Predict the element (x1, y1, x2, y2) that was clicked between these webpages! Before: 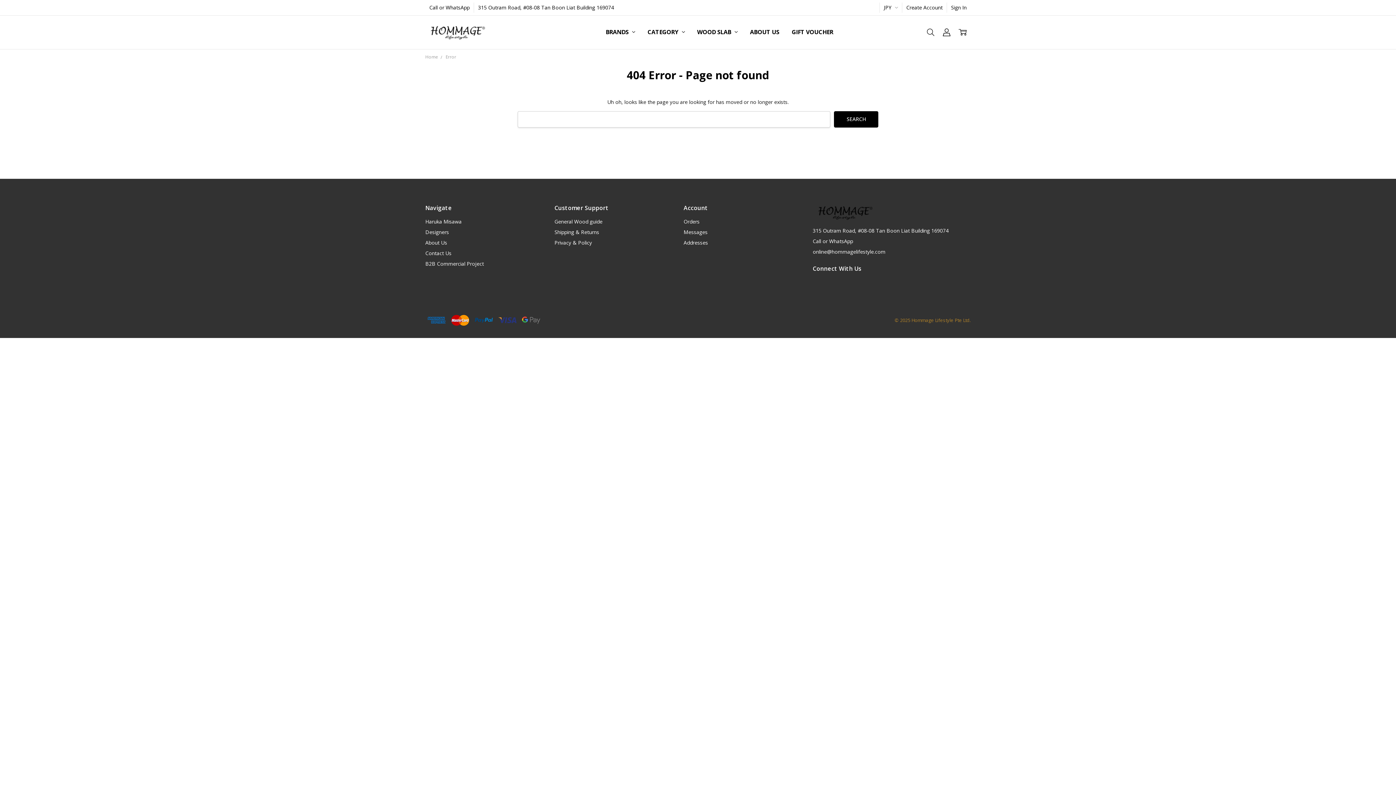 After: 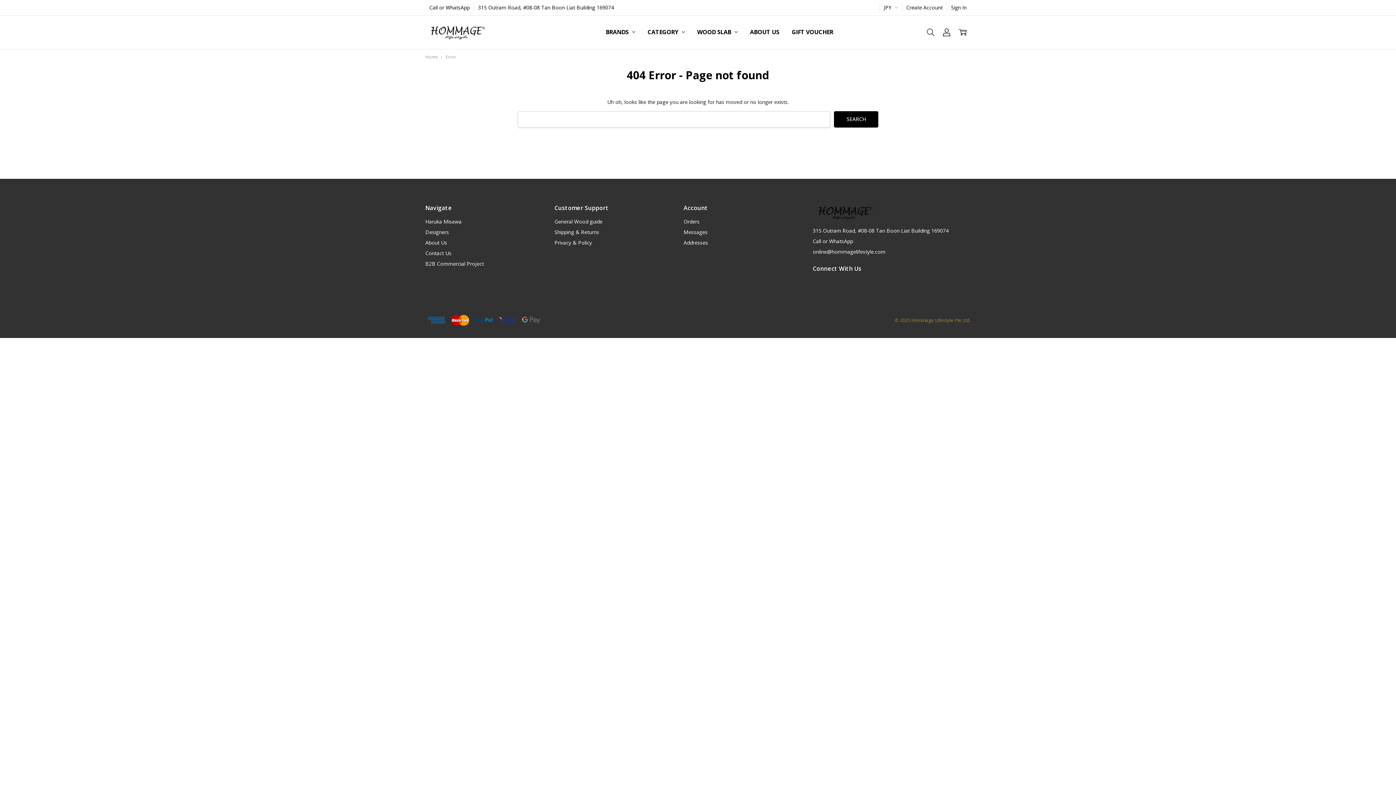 Action: bbox: (445, 53, 456, 59) label: Error